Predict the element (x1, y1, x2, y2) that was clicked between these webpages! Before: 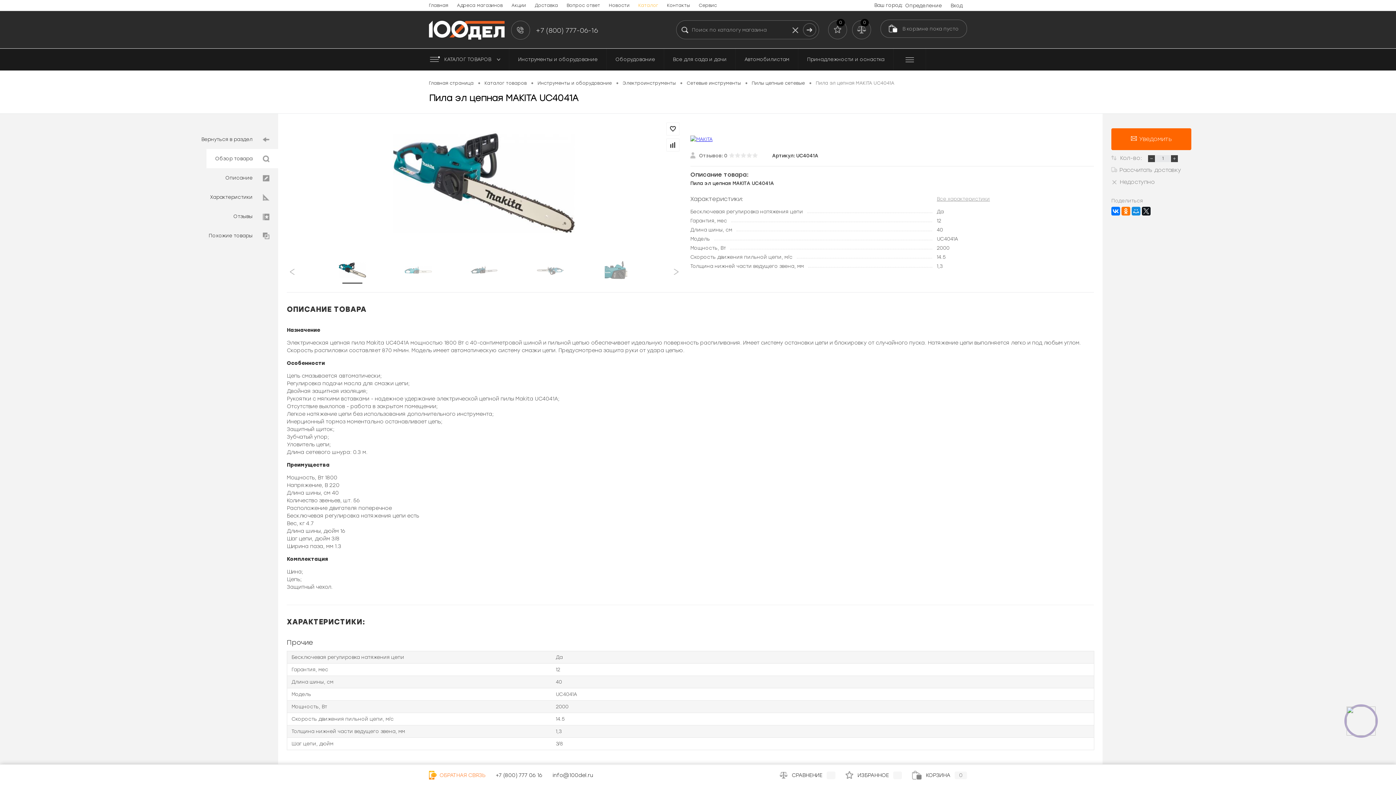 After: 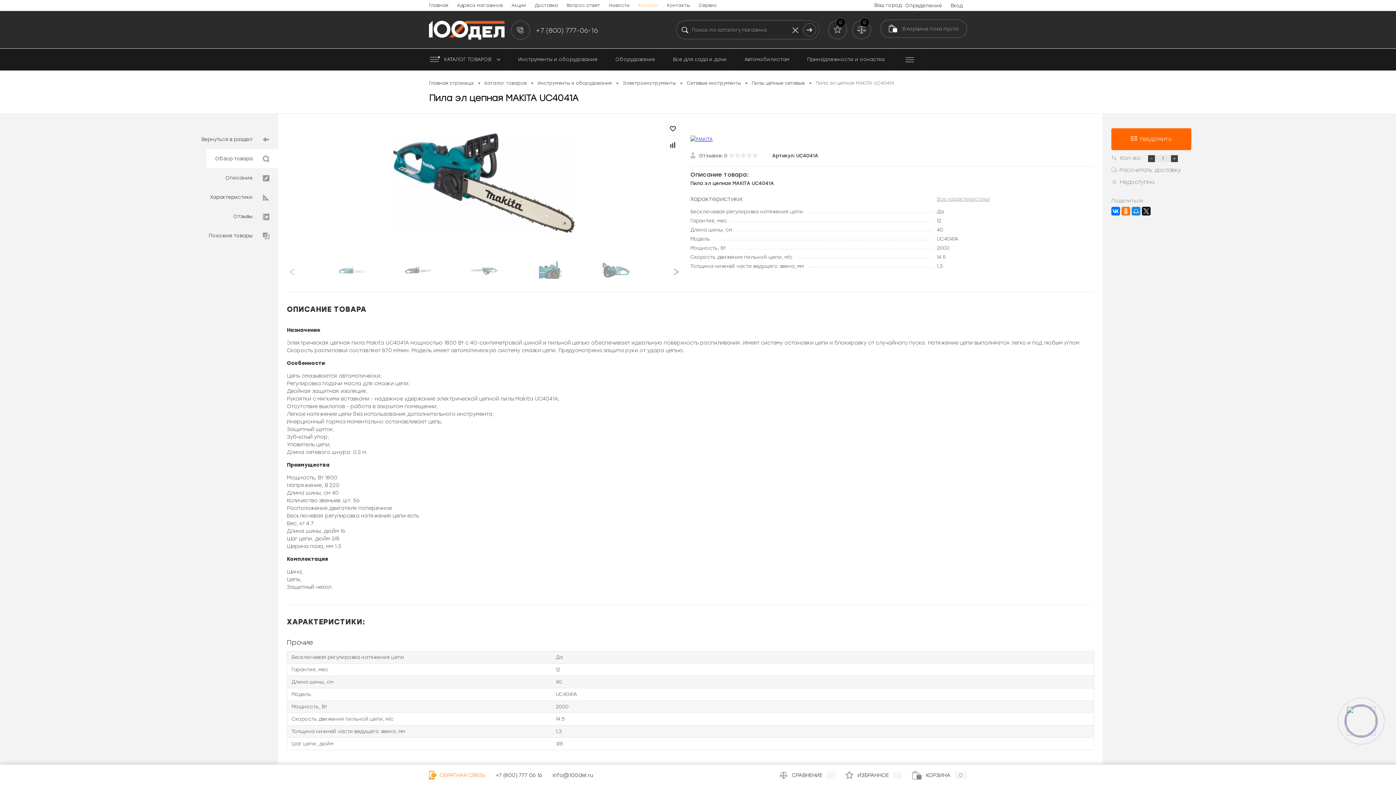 Action: bbox: (673, 268, 678, 274)